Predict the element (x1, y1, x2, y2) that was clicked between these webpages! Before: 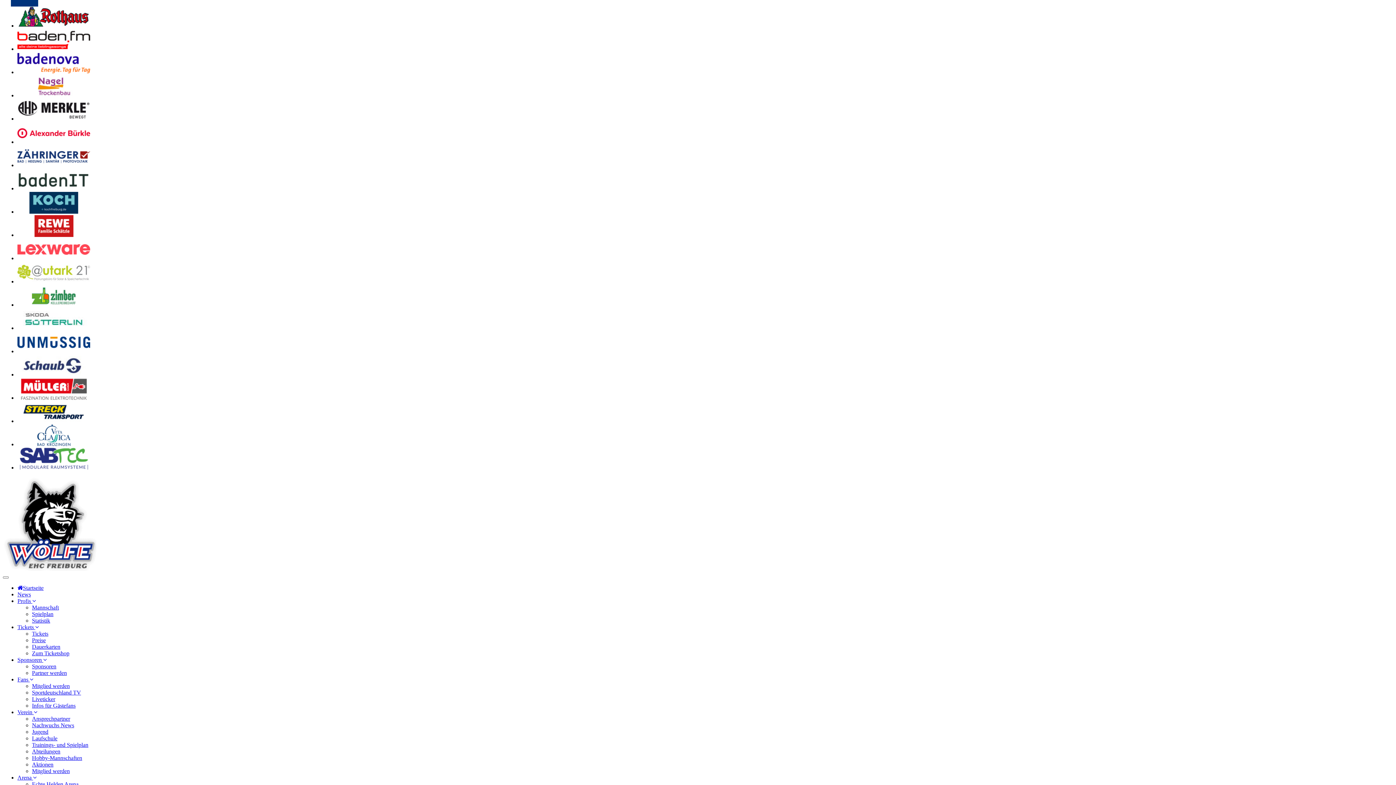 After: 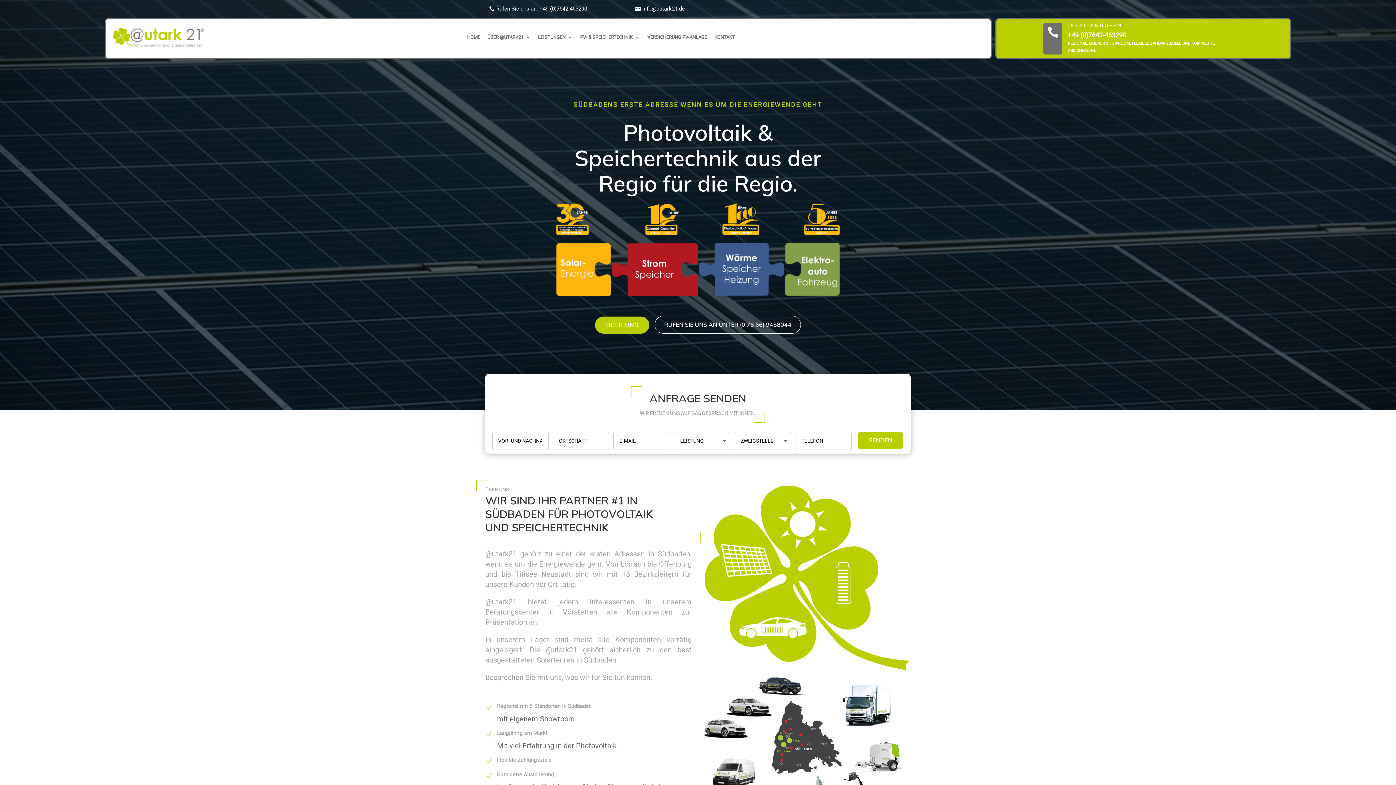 Action: bbox: (17, 278, 90, 284)